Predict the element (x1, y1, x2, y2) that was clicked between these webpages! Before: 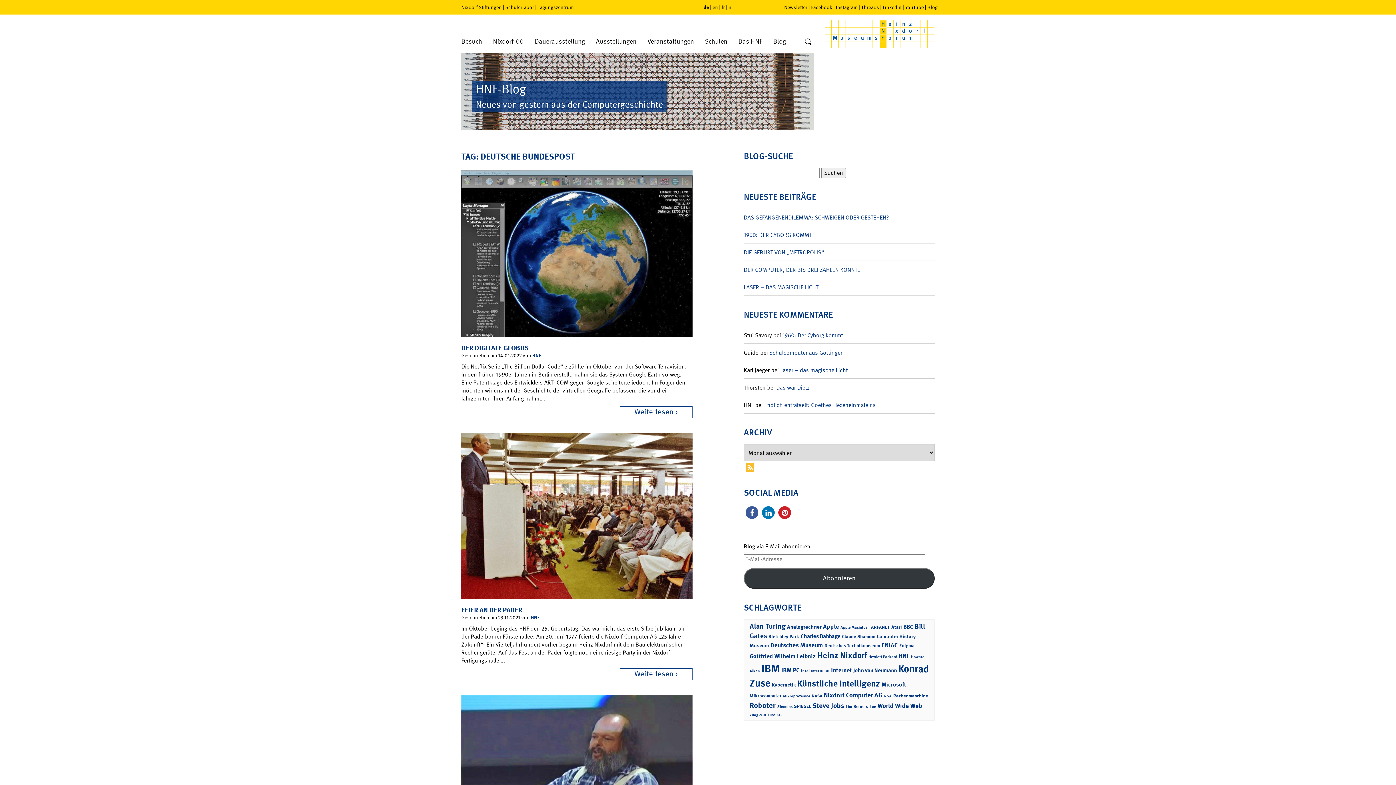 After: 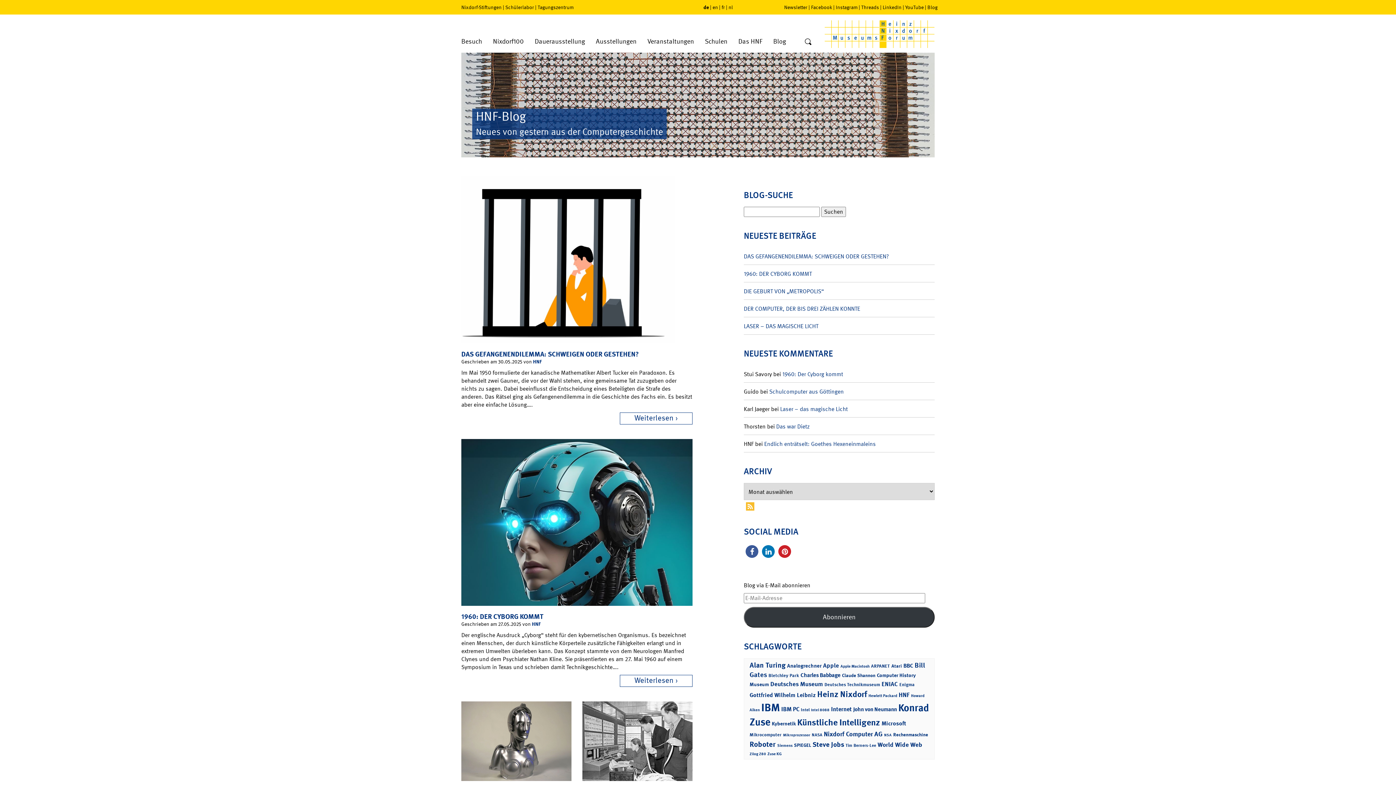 Action: label: HNF bbox: (530, 614, 539, 621)